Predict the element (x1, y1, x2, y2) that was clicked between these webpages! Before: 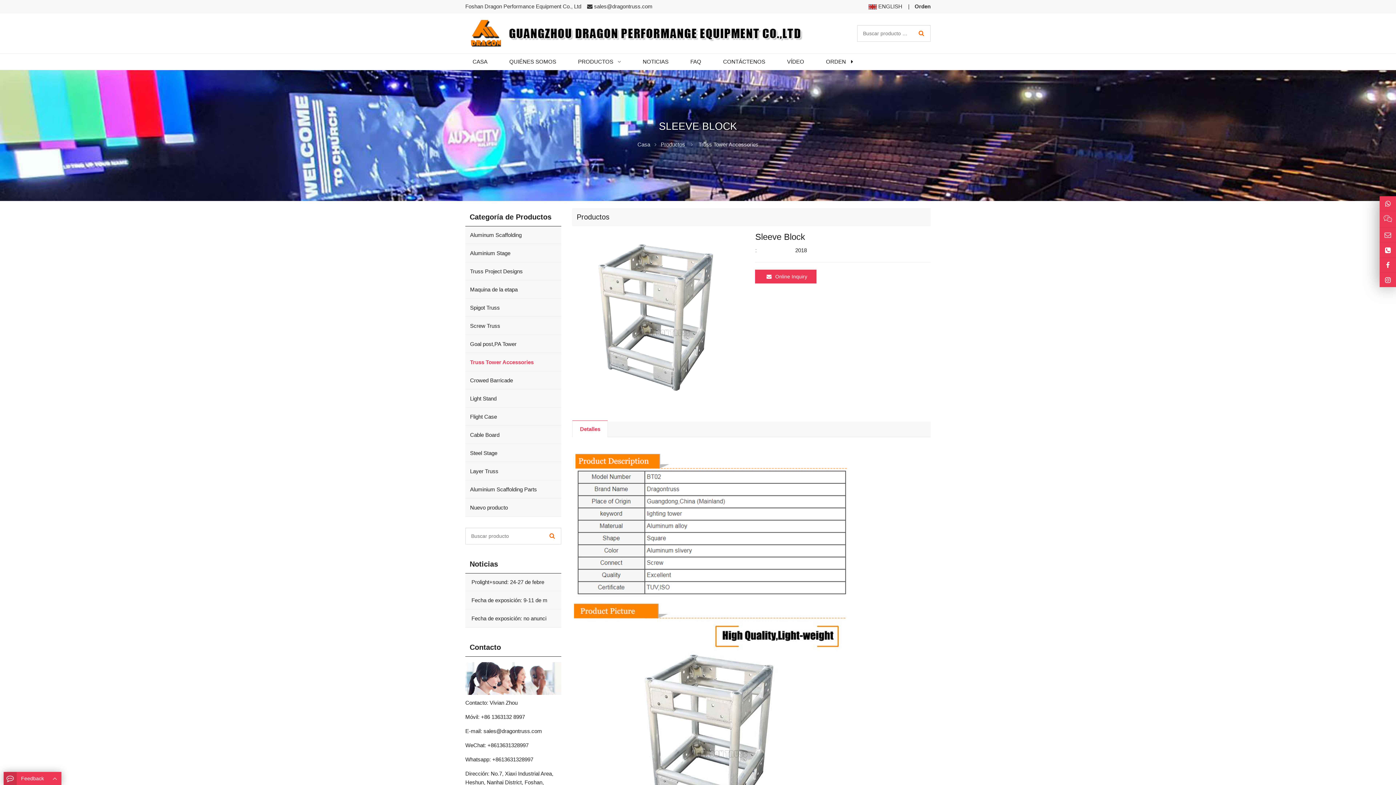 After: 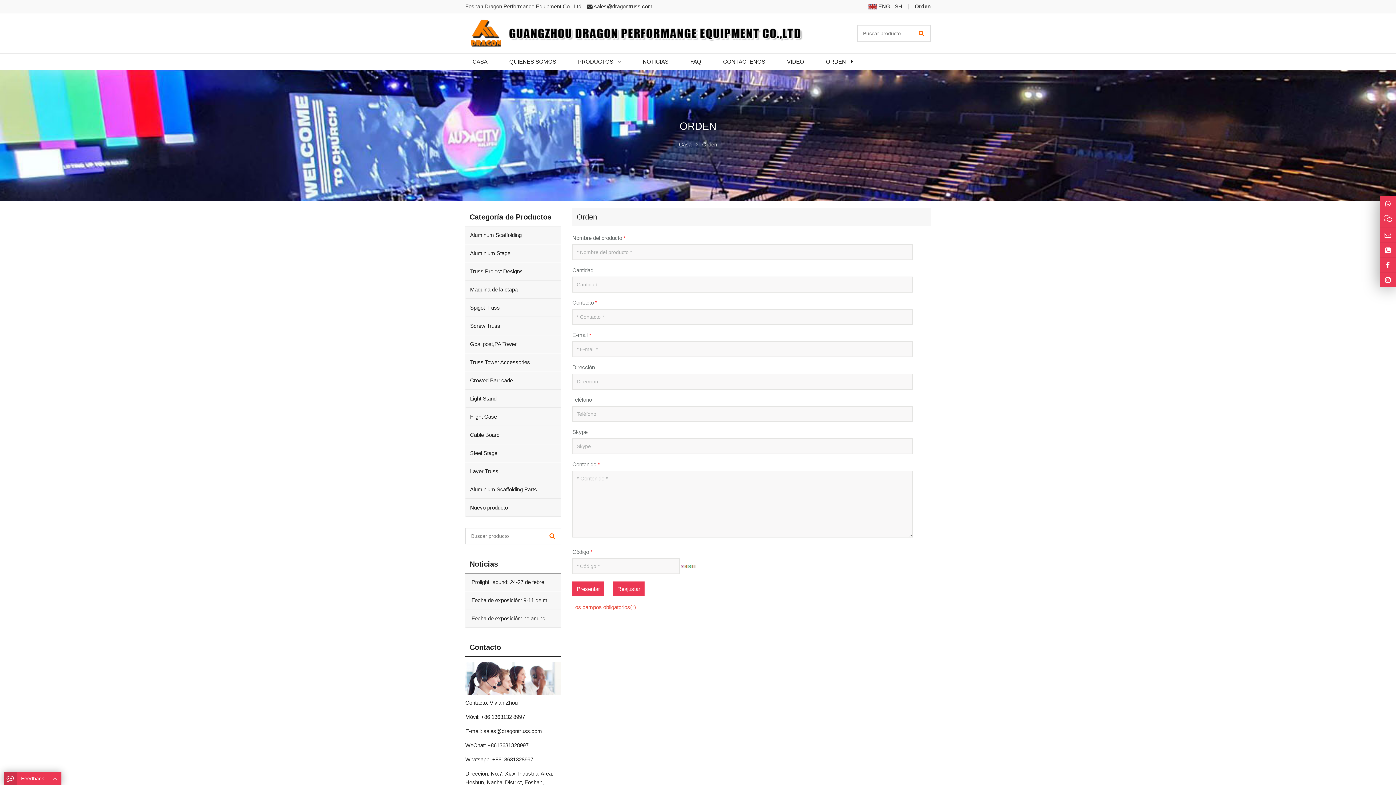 Action: label: Orden bbox: (914, 3, 930, 9)